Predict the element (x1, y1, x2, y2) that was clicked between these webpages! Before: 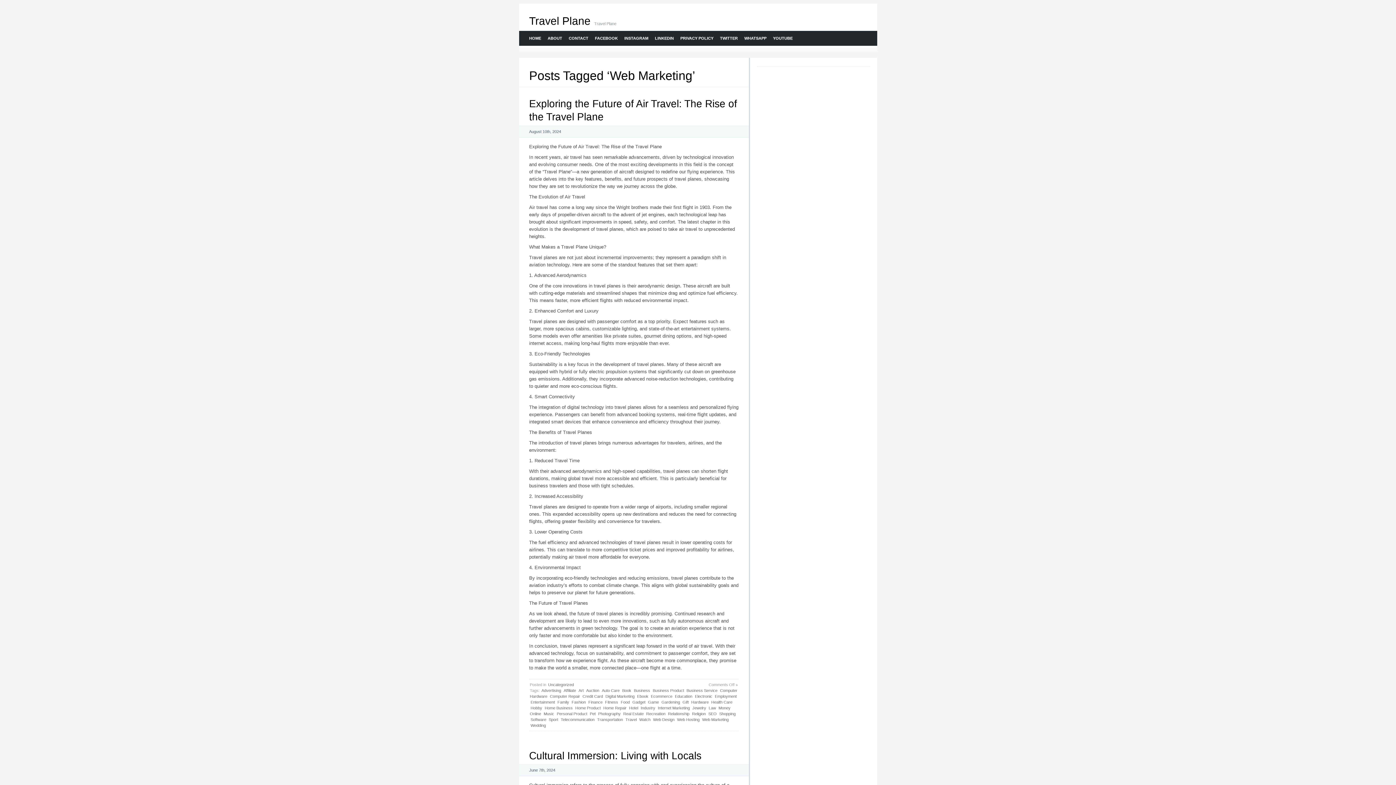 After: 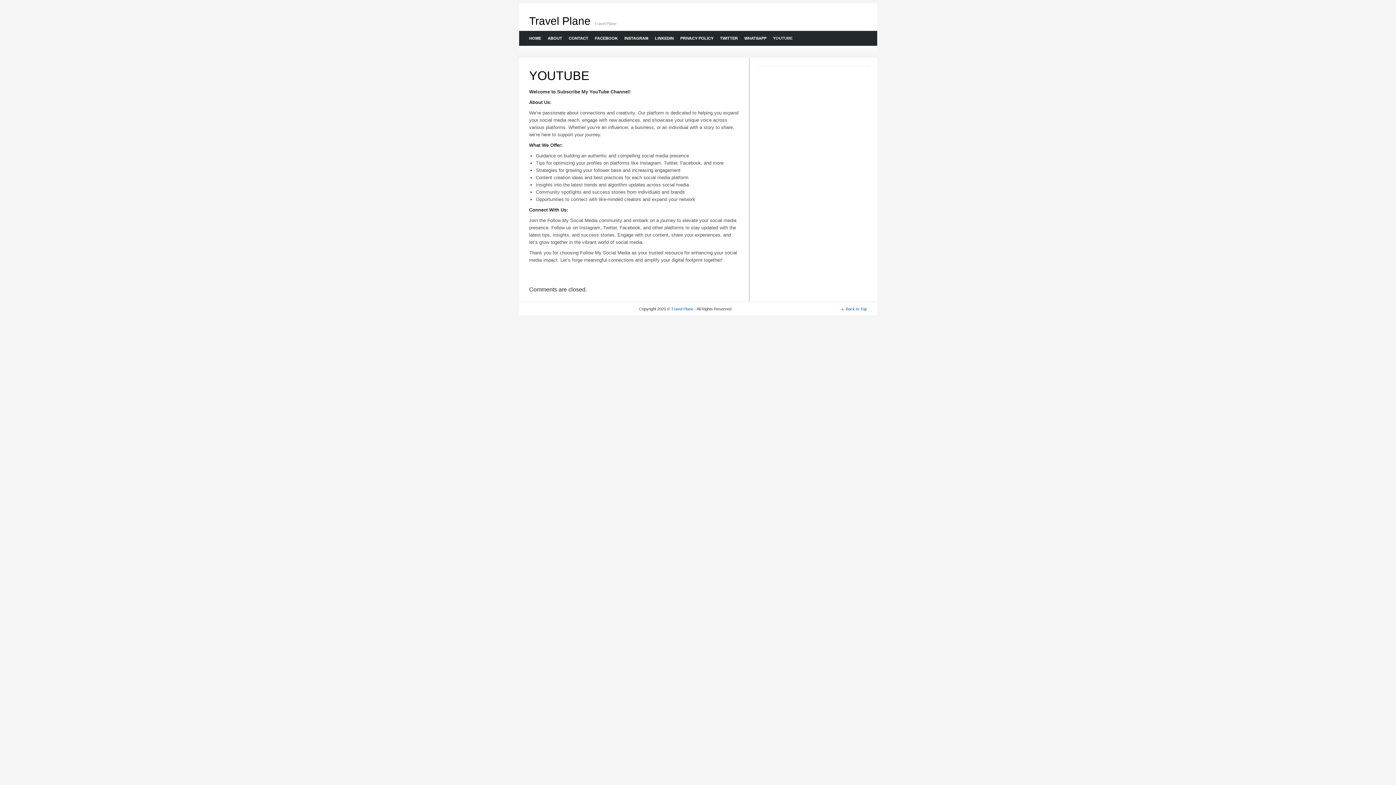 Action: bbox: (769, 30, 795, 45) label: YOUTUBE